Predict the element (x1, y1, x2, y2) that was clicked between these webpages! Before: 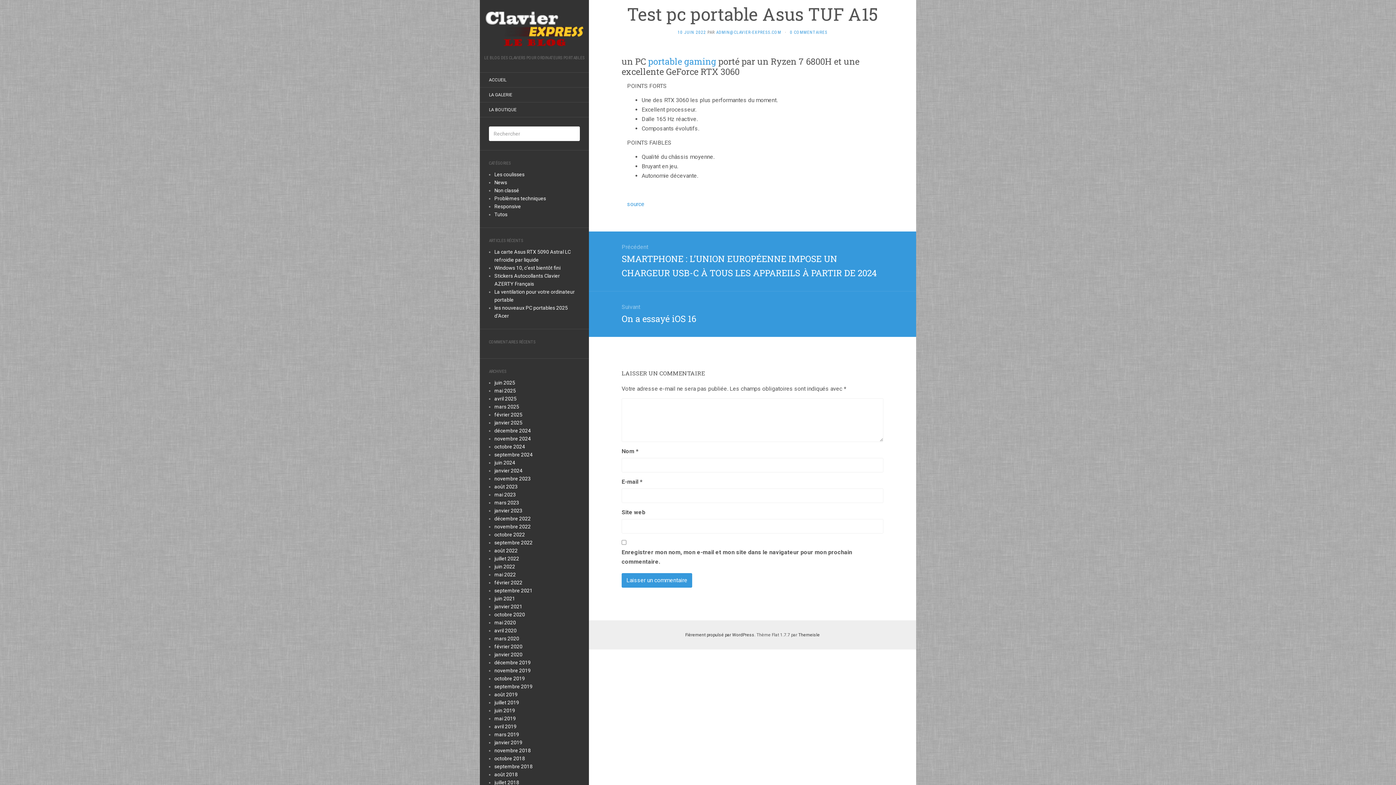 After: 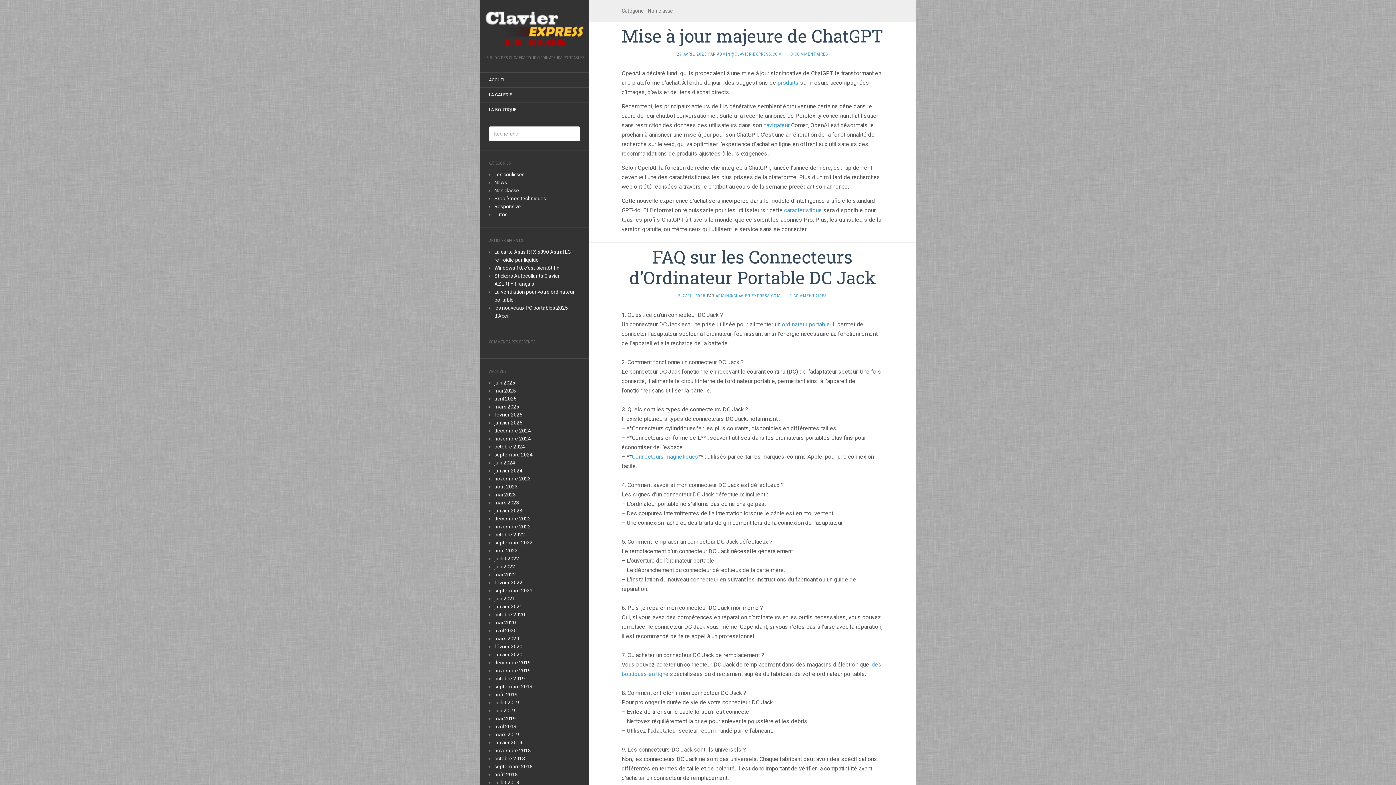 Action: bbox: (494, 187, 519, 193) label: Non classé